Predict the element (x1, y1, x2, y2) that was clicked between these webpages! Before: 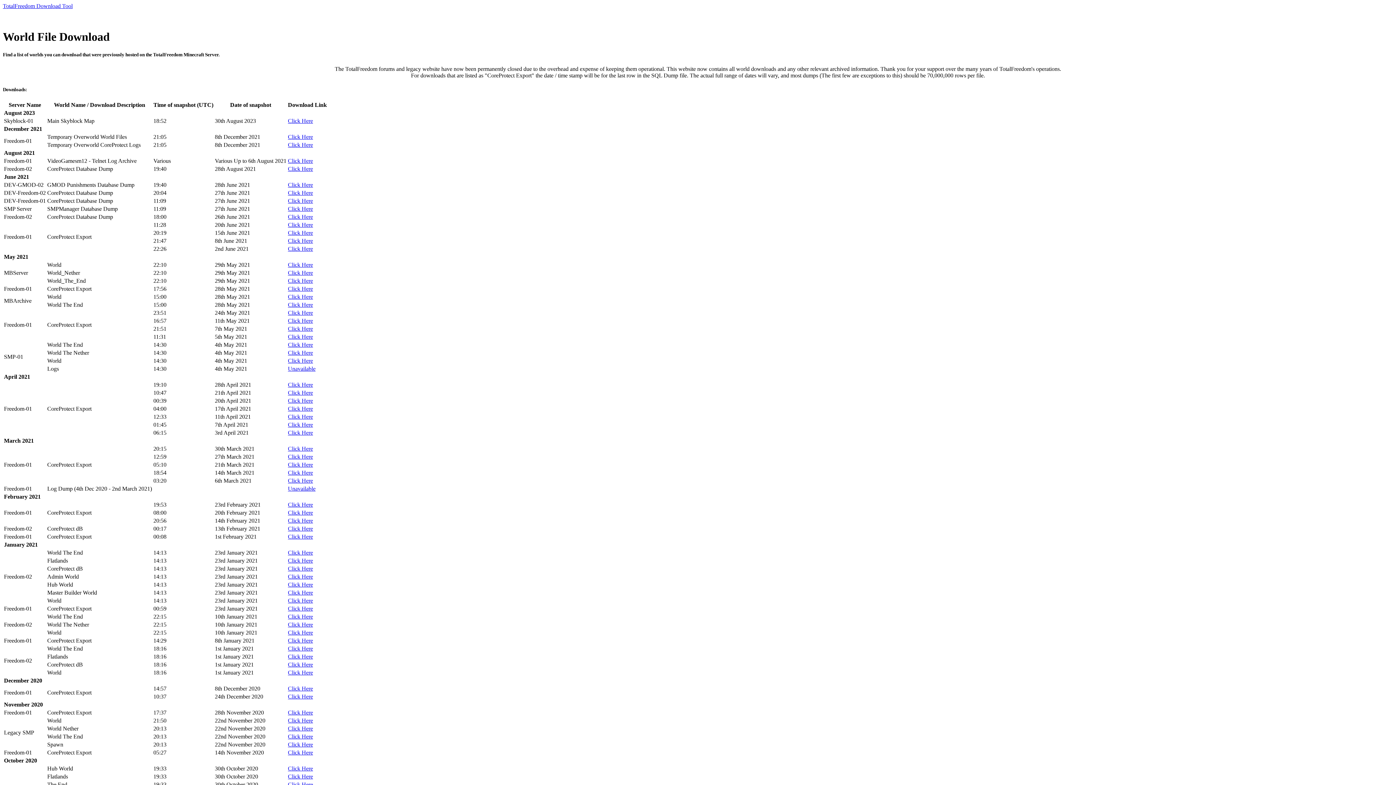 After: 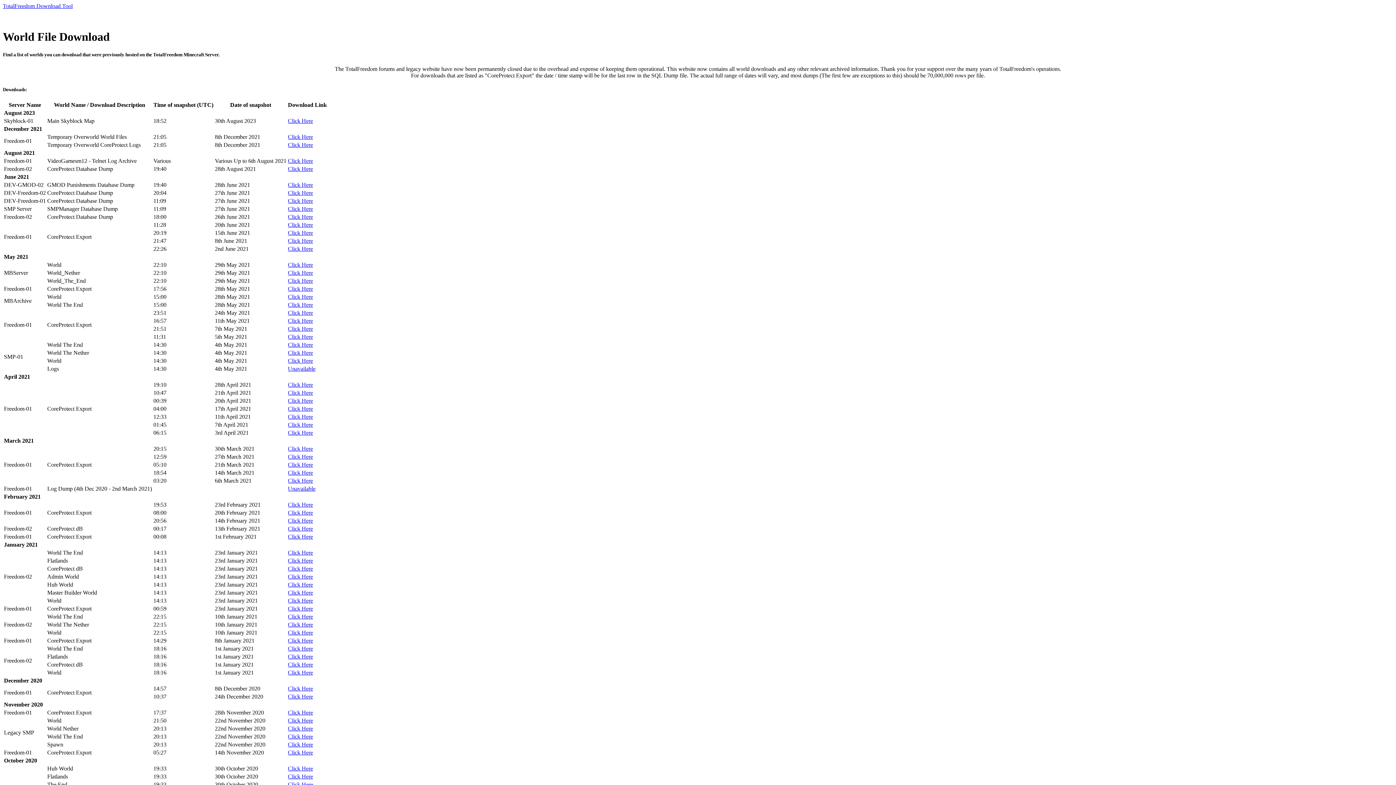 Action: label: Click Here bbox: (288, 429, 313, 436)